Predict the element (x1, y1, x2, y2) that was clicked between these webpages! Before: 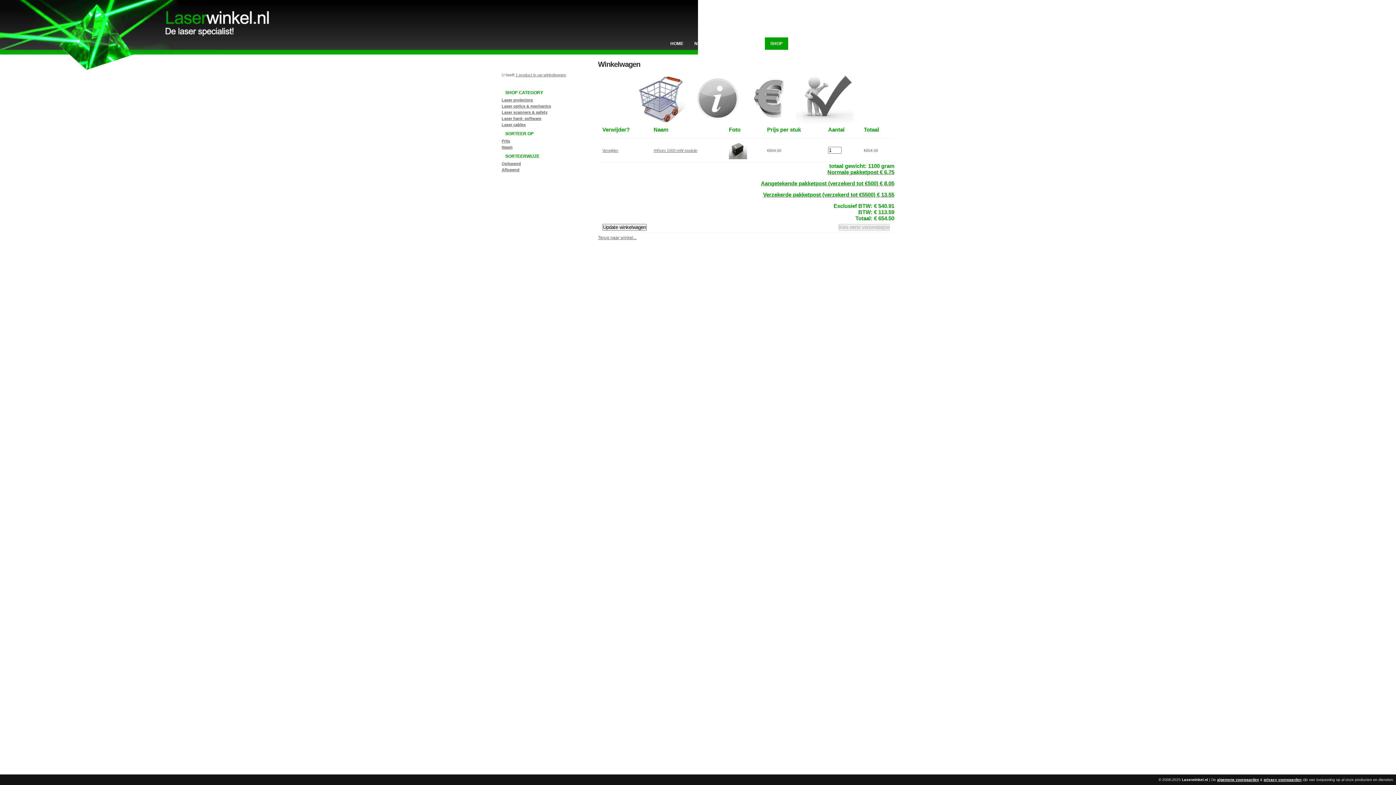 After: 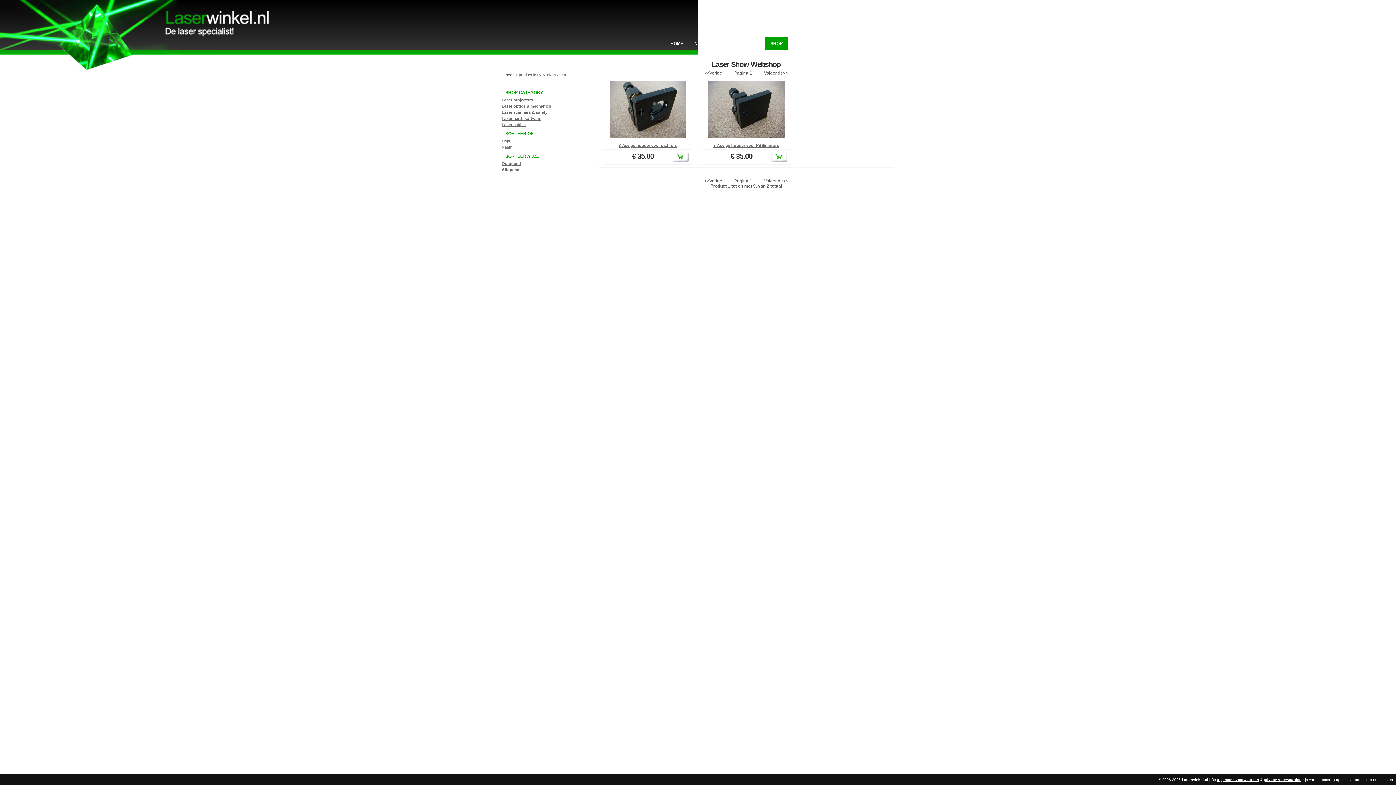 Action: bbox: (501, 104, 551, 108) label: Laser optics & mechanics